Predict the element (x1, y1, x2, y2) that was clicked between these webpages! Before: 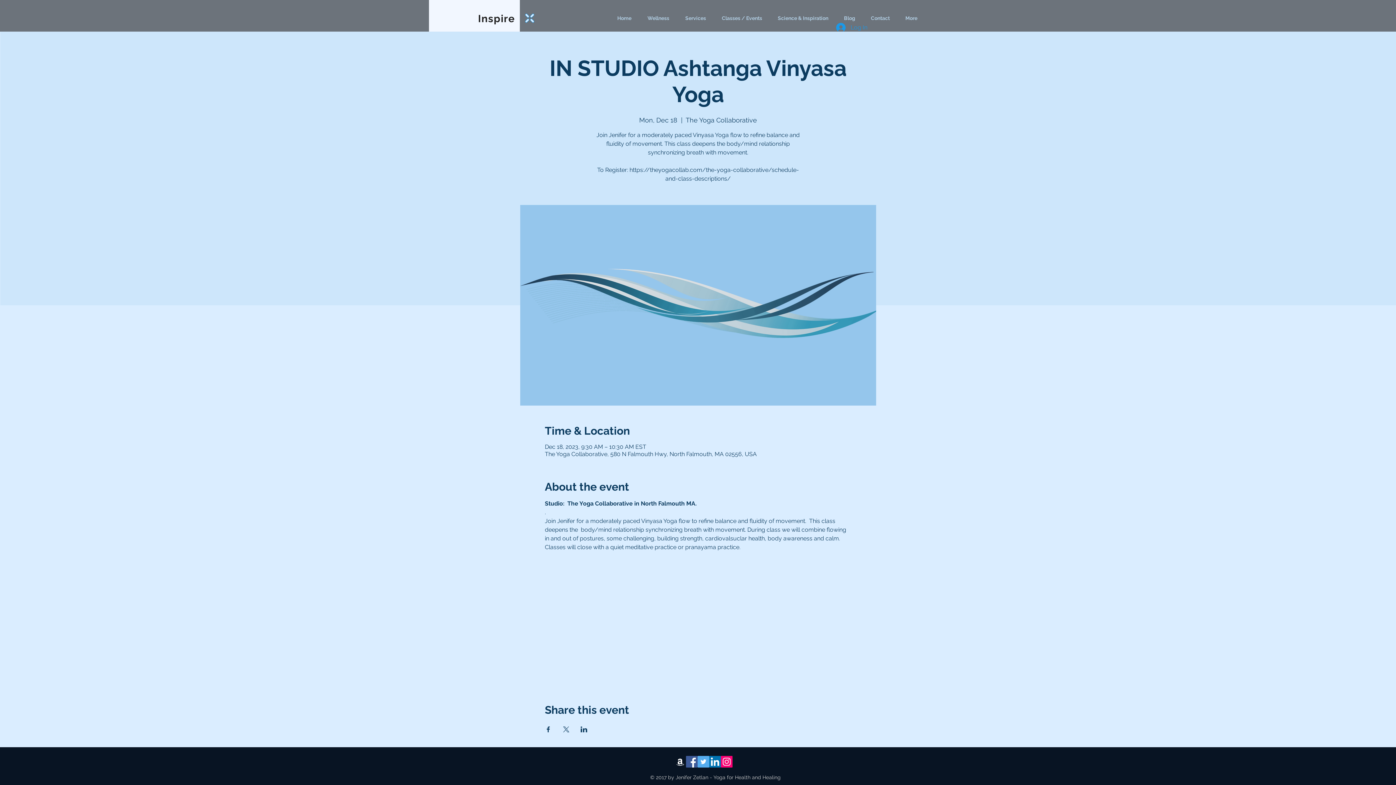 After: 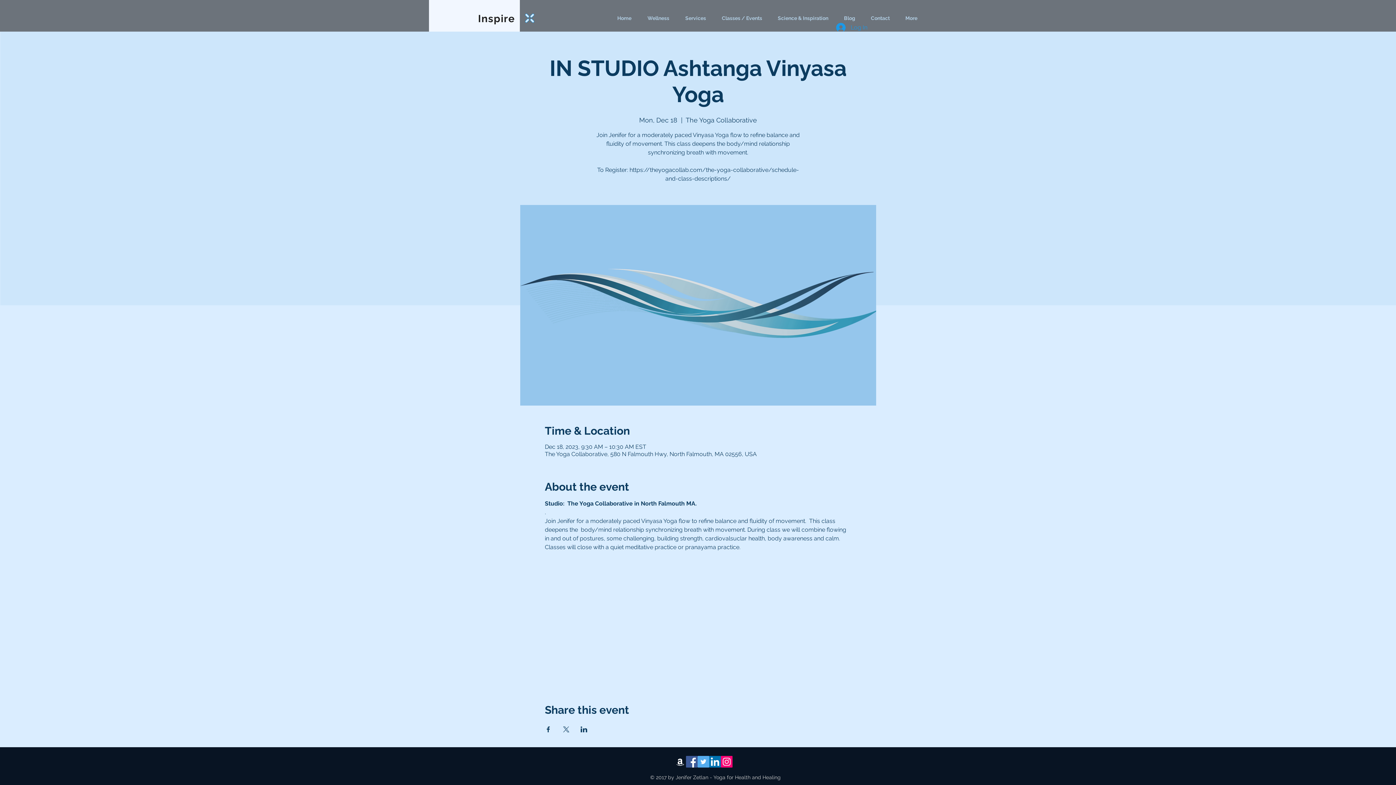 Action: bbox: (721, 756, 732, 768) label: Instagram Social Icon